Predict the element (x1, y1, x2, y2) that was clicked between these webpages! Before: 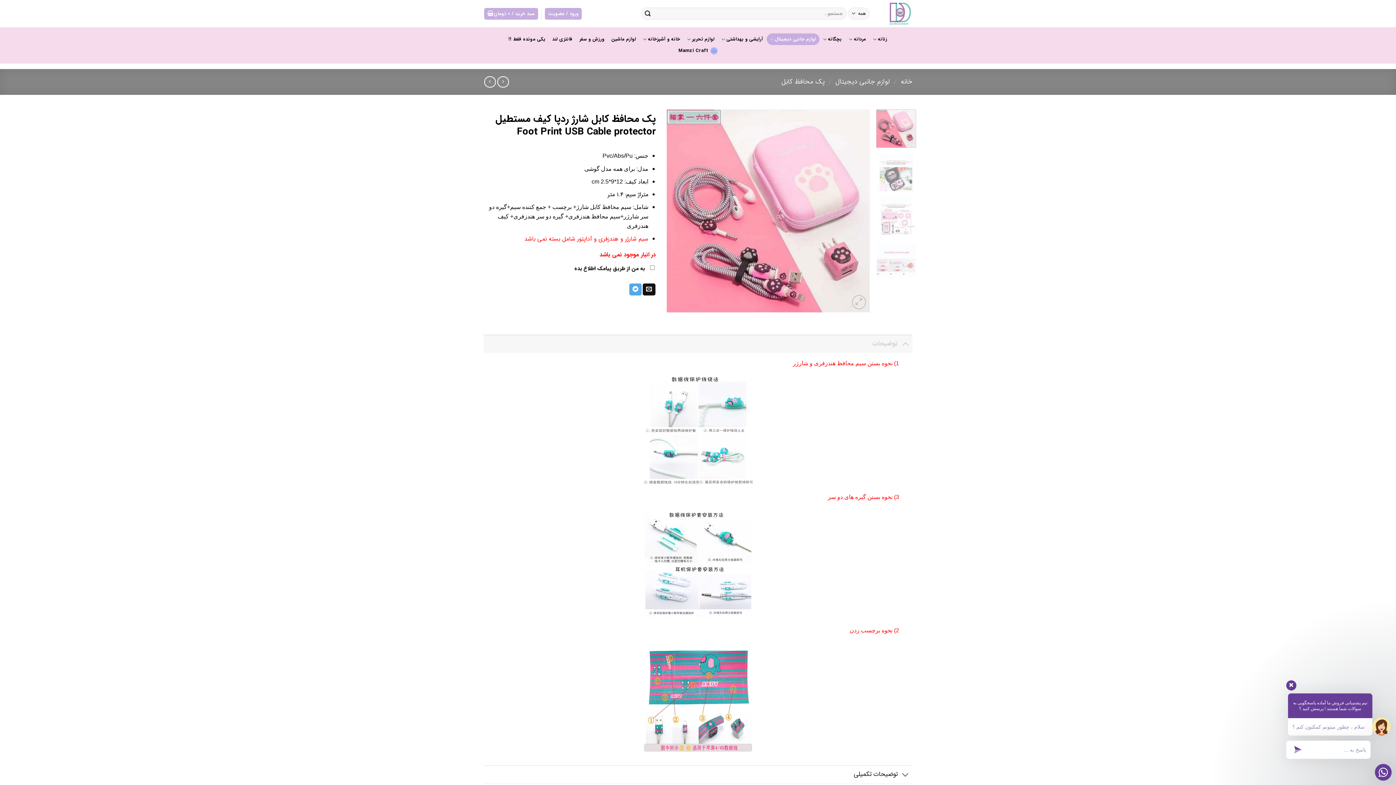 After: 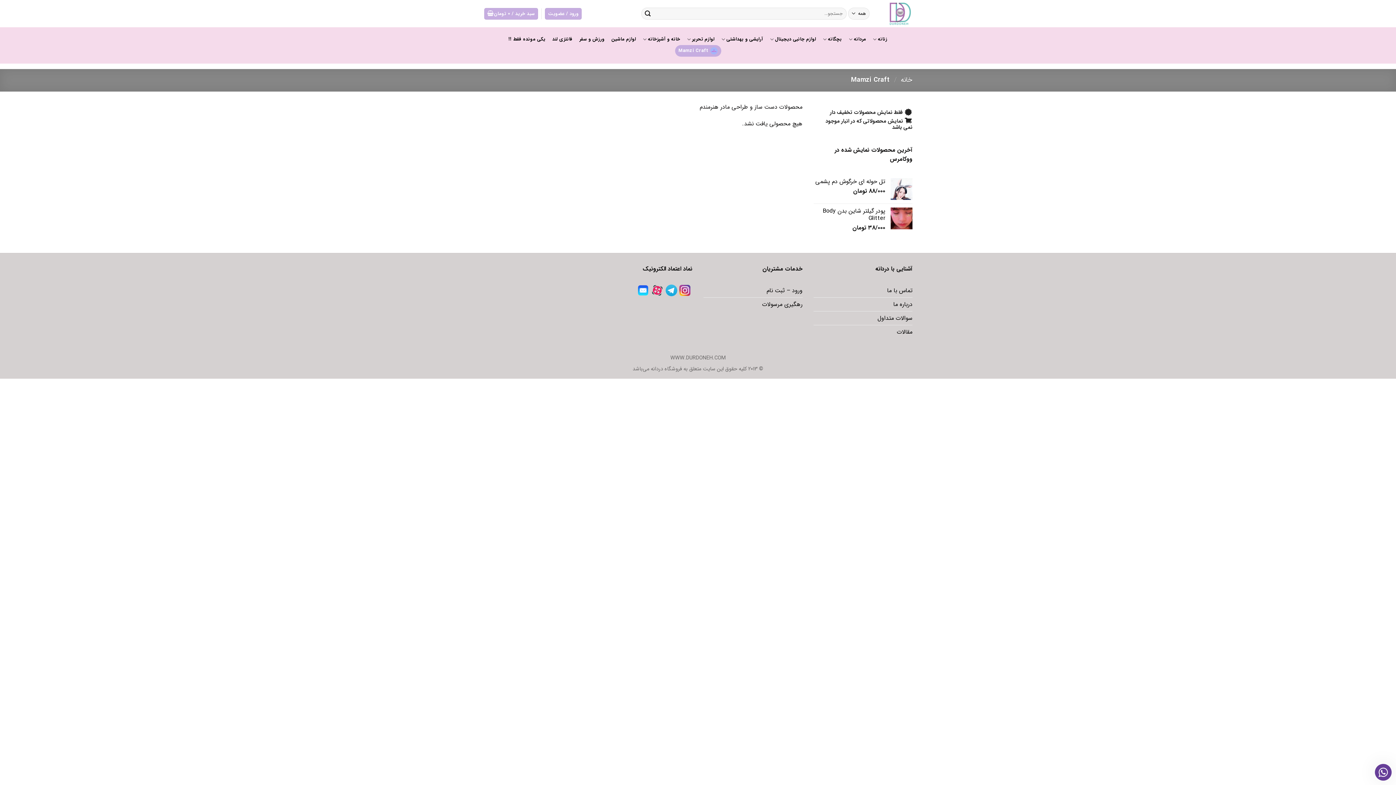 Action: bbox: (675, 45, 721, 56) label: Mamzi Craft